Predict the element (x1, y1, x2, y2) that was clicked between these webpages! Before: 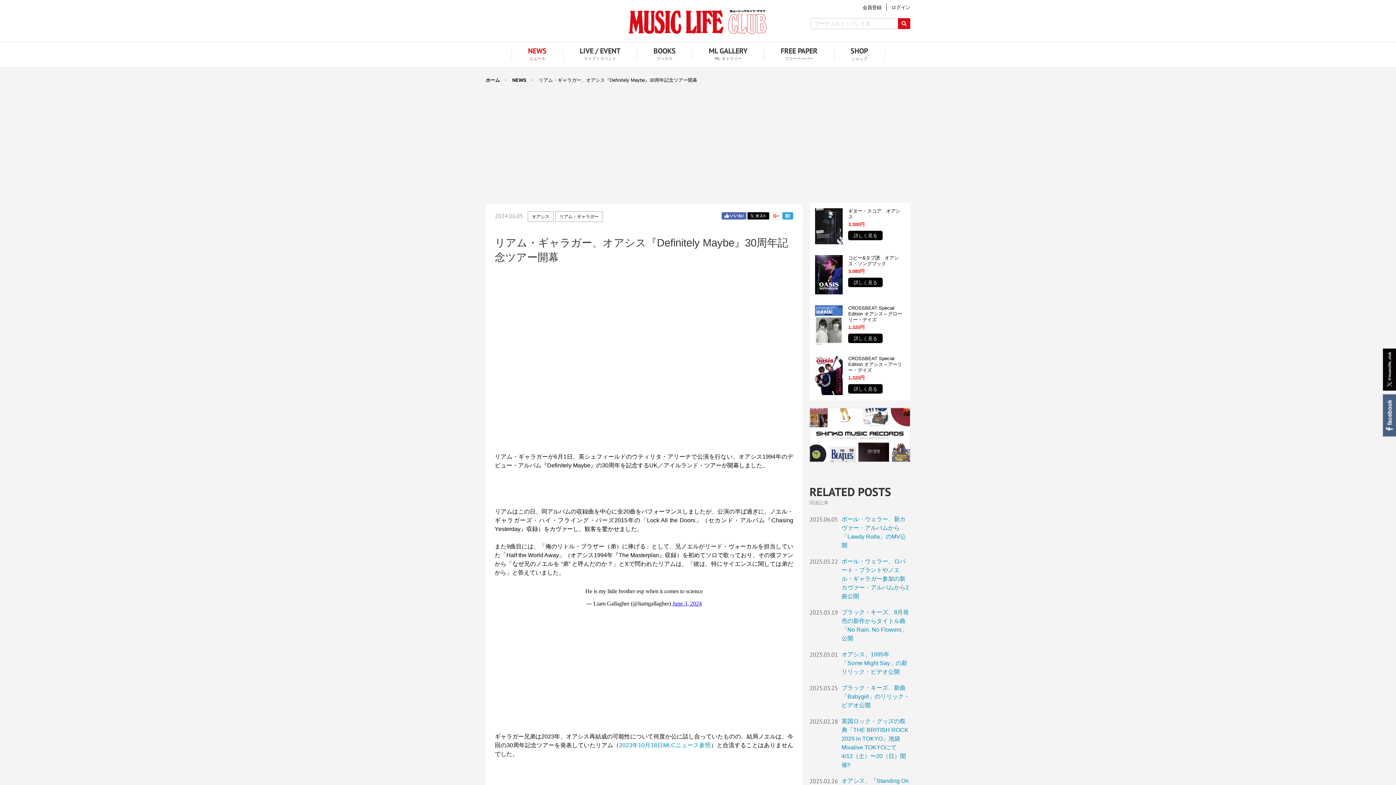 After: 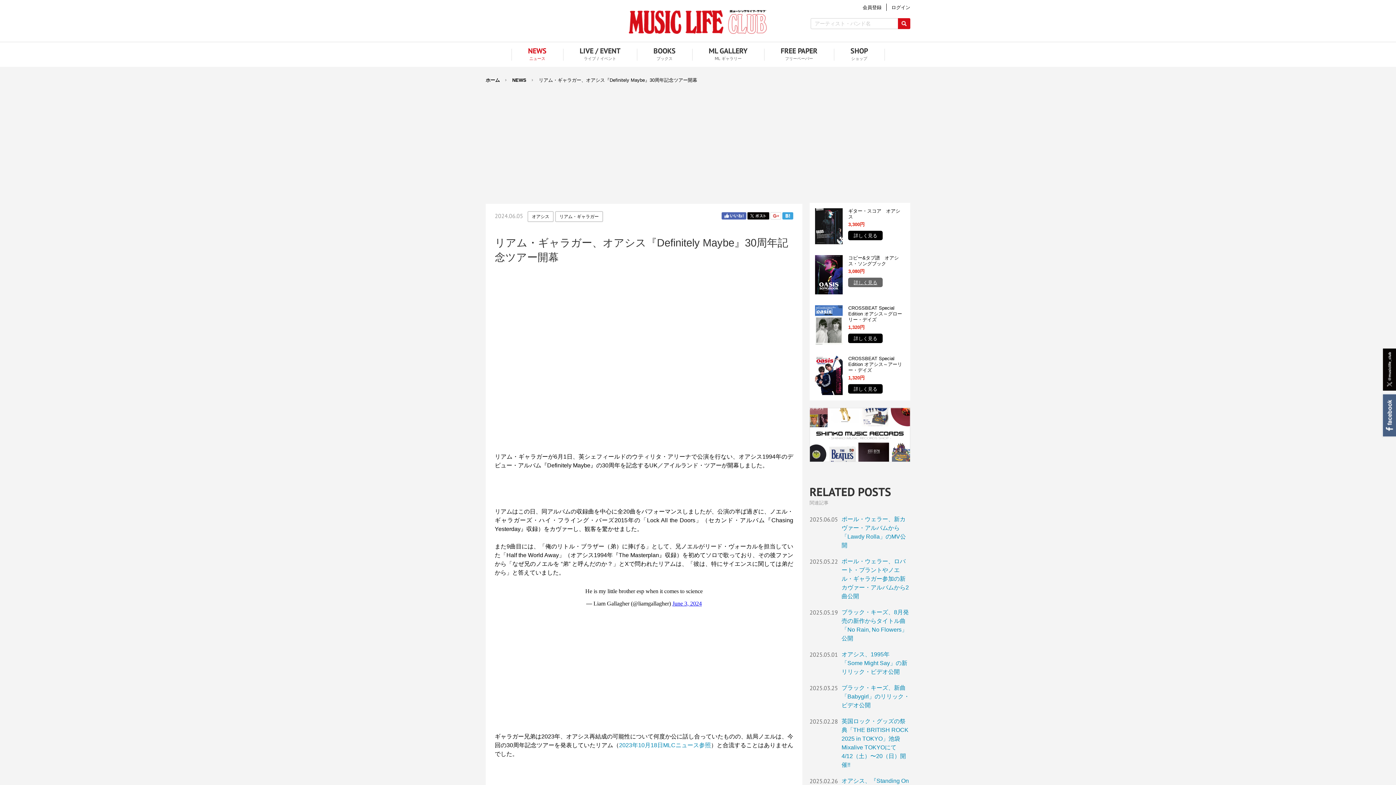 Action: bbox: (848, 277, 883, 287) label: 詳しく見る